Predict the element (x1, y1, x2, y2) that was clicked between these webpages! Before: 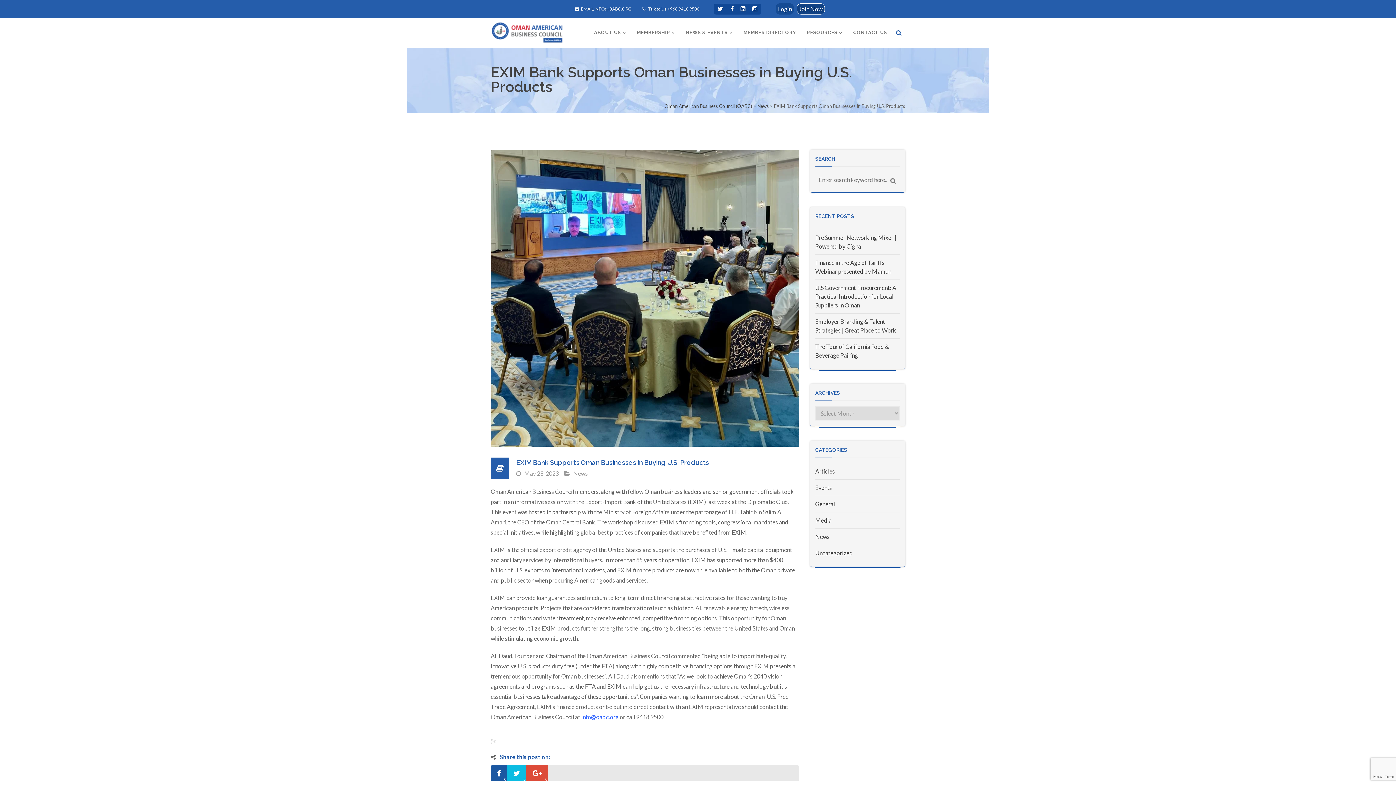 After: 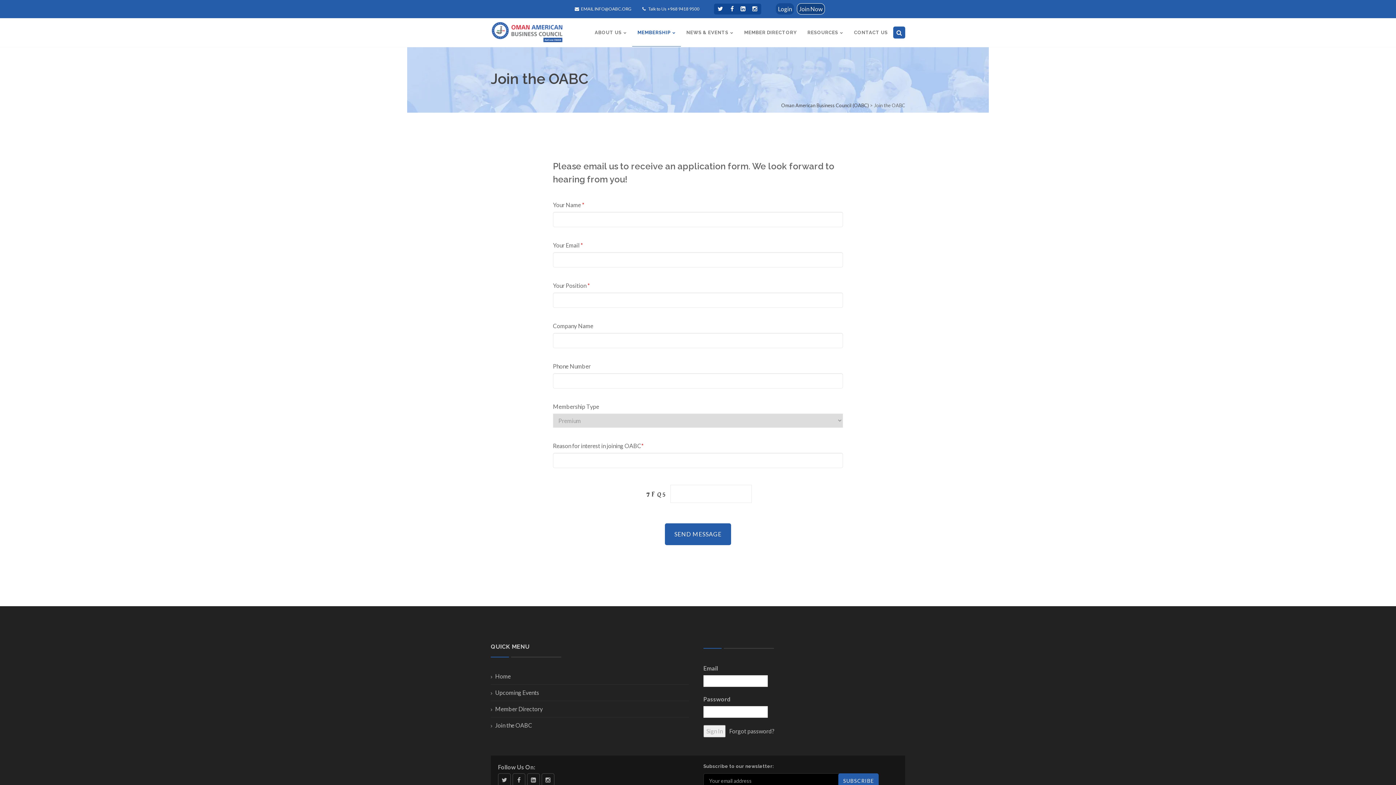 Action: bbox: (797, 3, 825, 14) label: Join Now